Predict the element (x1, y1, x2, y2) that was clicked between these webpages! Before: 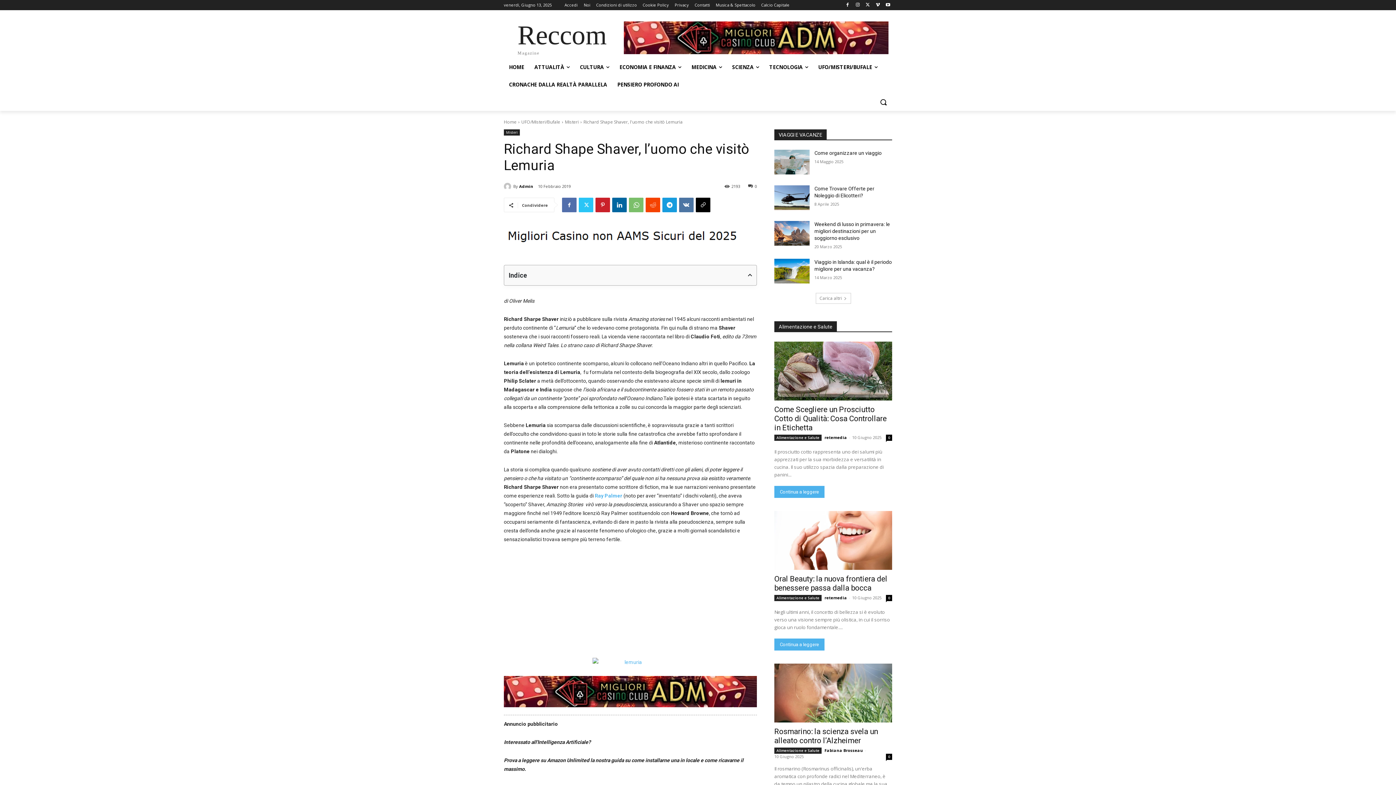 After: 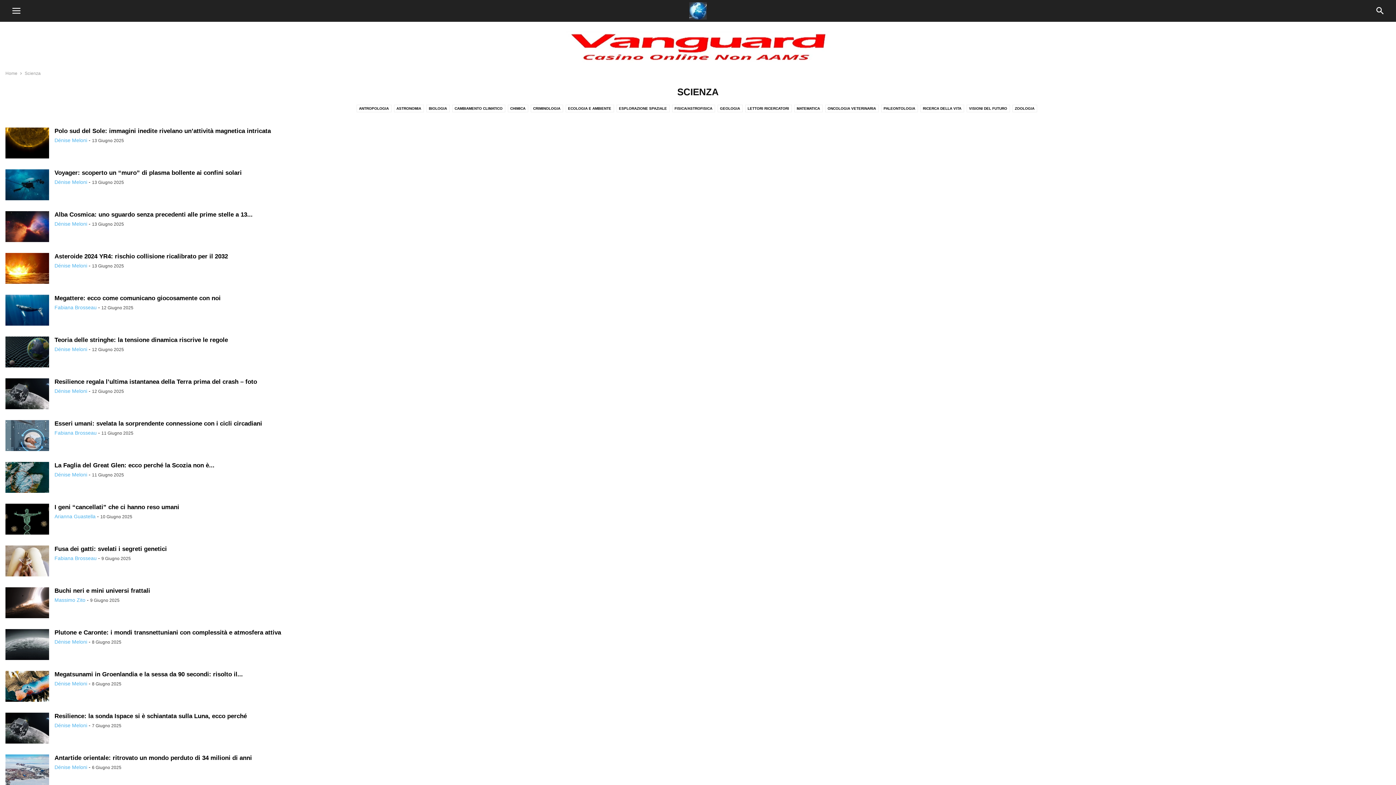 Action: bbox: (727, 58, 764, 76) label: SCIENZA